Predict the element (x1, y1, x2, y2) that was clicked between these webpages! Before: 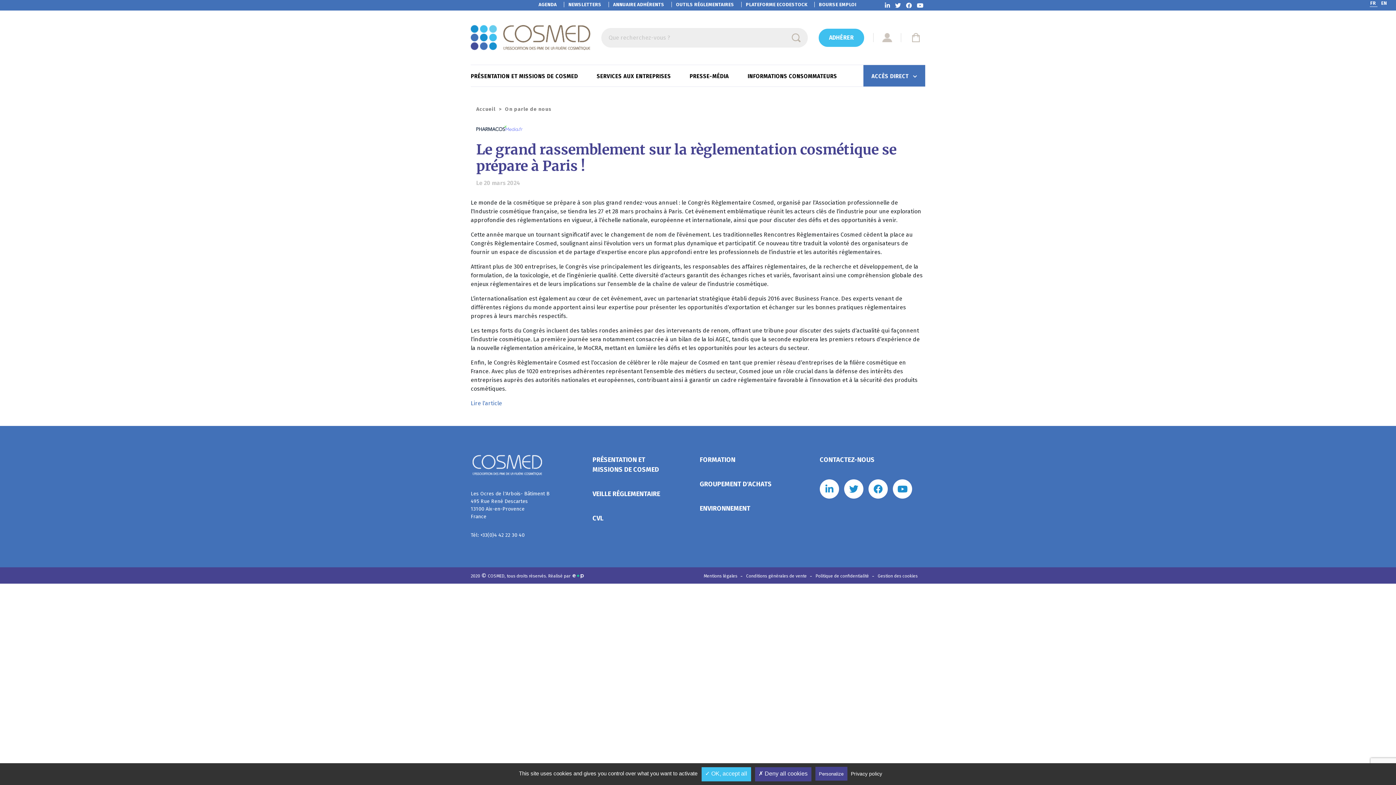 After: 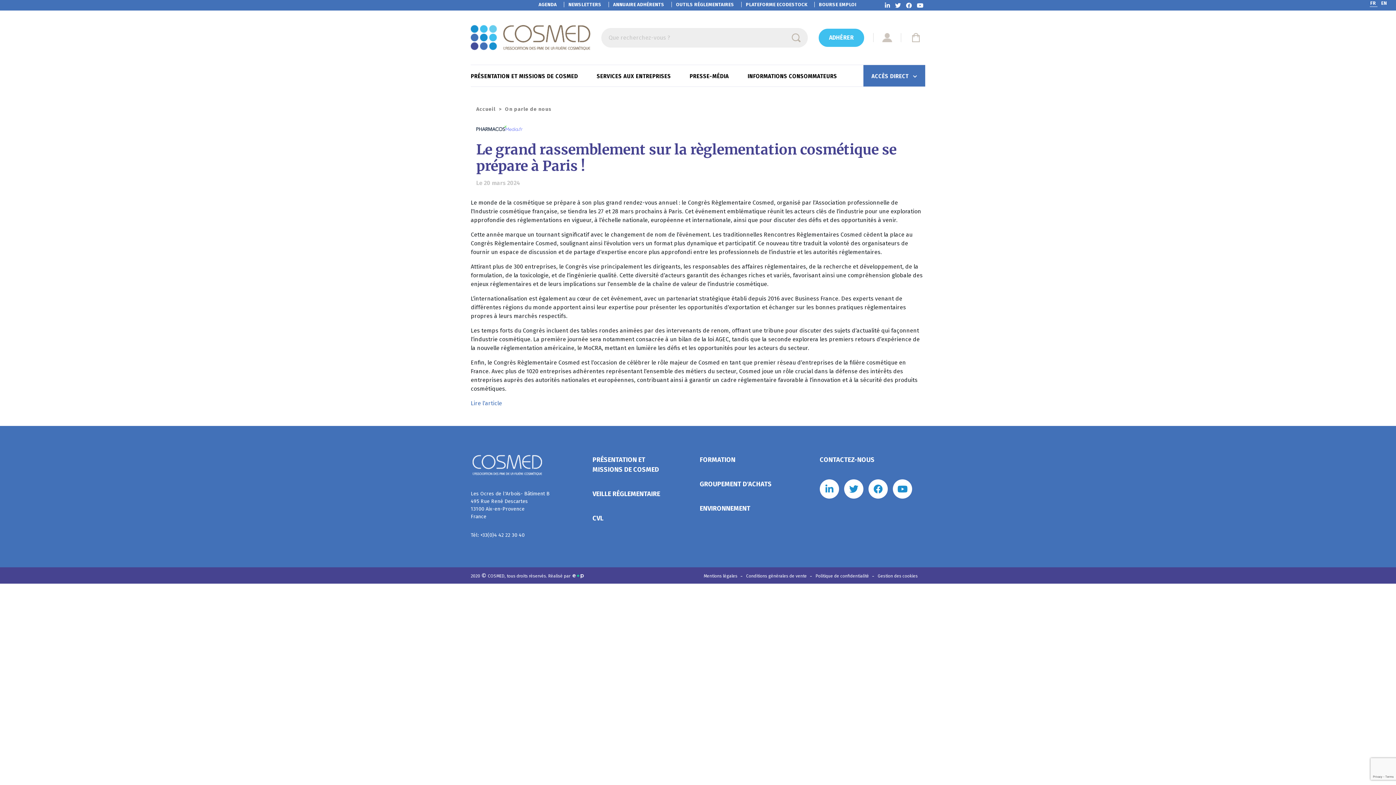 Action: bbox: (701, 767, 751, 781) label: ✓ OK, accept all